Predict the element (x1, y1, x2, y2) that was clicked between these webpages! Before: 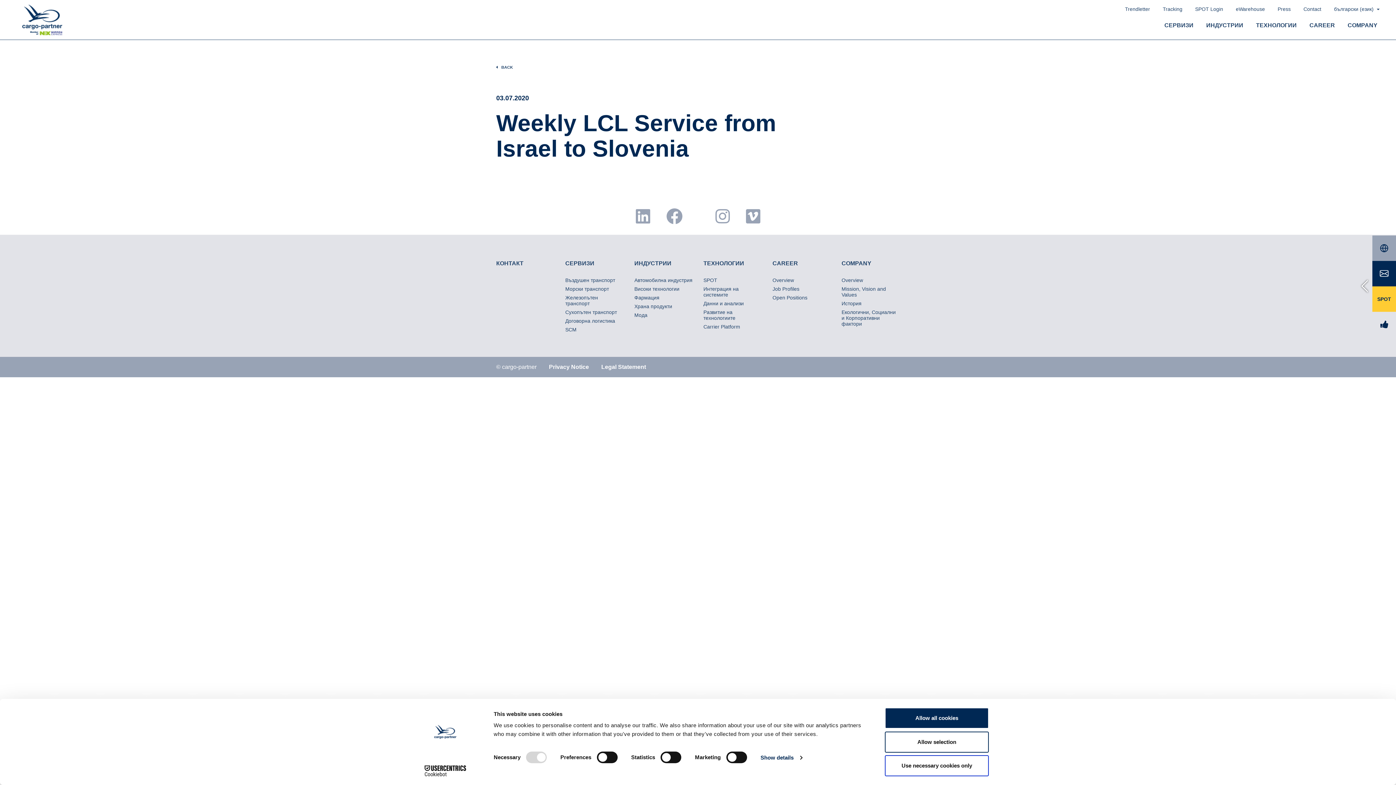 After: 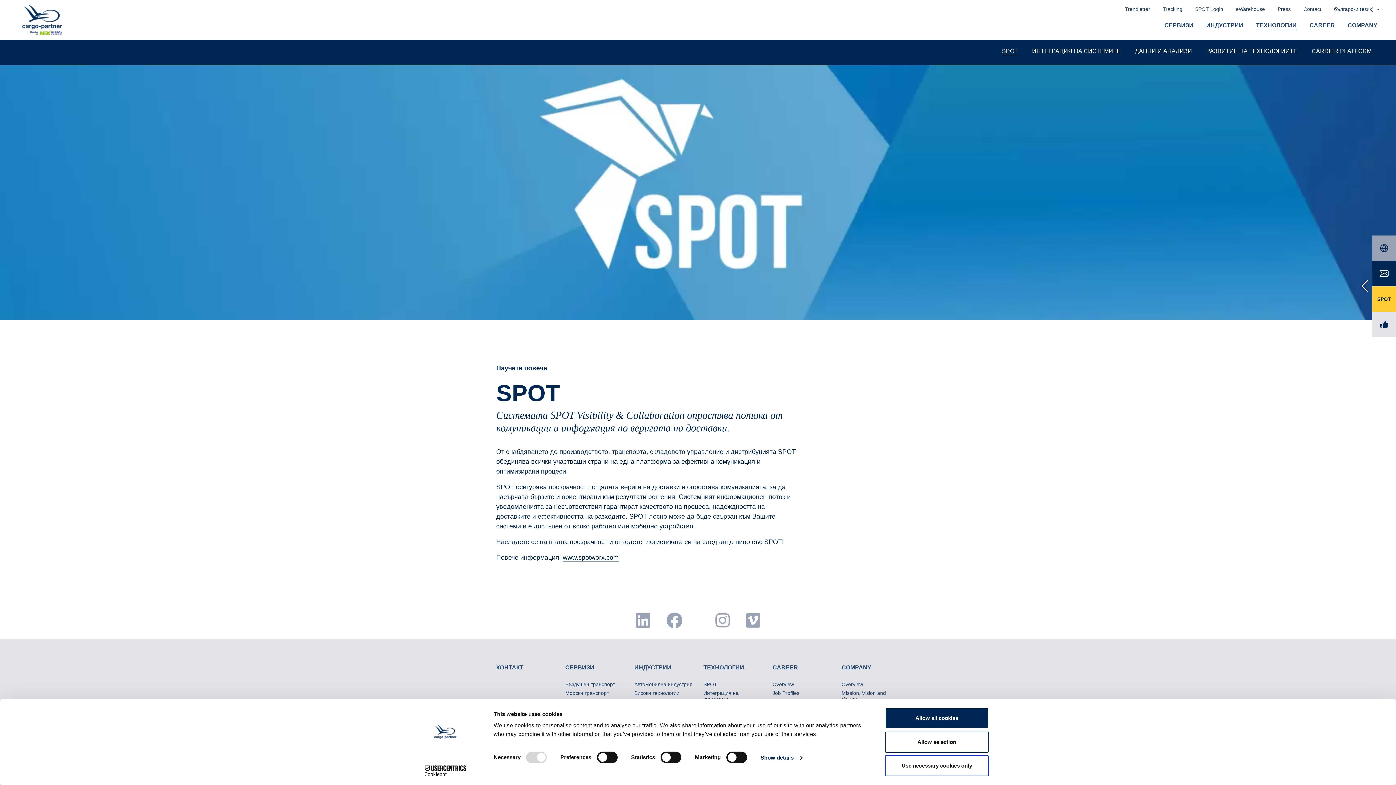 Action: bbox: (703, 277, 717, 283) label: SPOT